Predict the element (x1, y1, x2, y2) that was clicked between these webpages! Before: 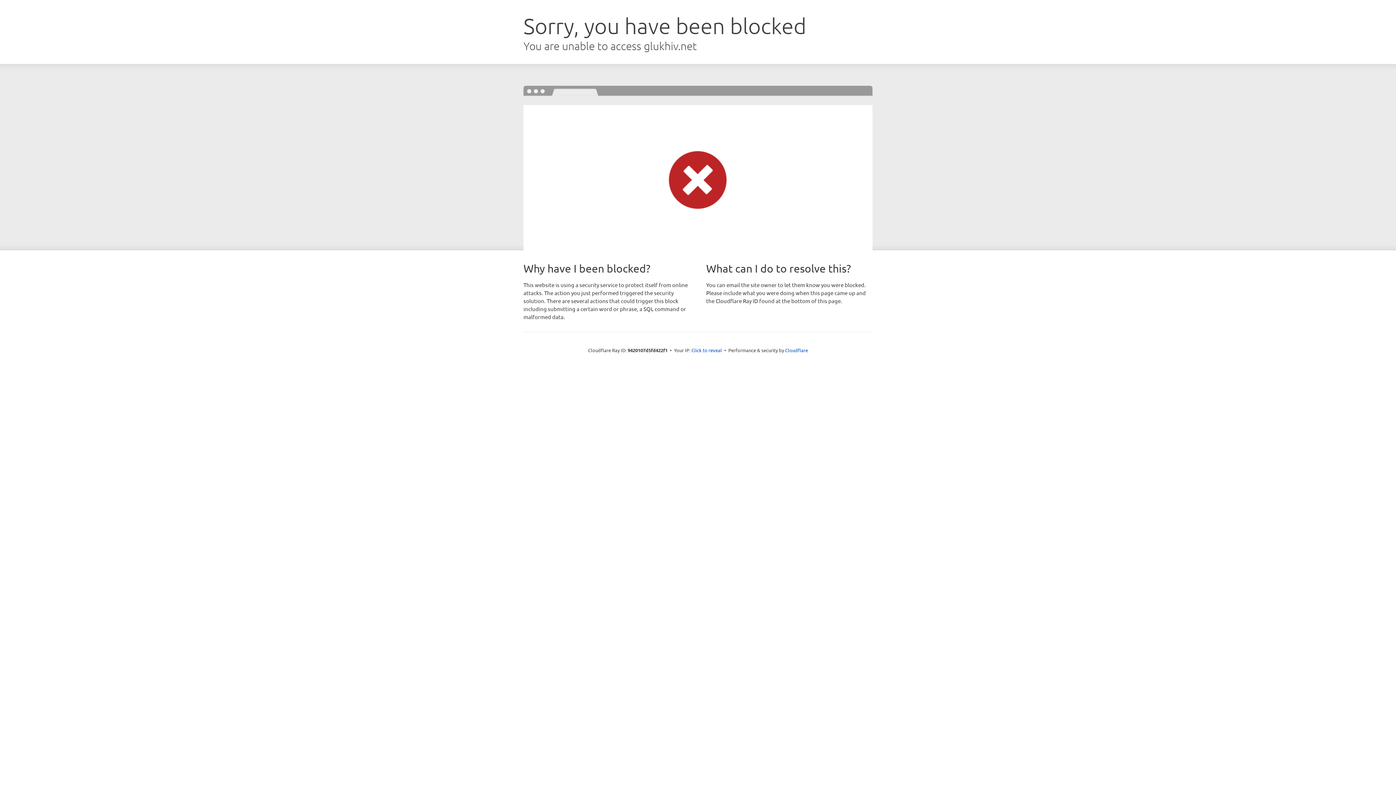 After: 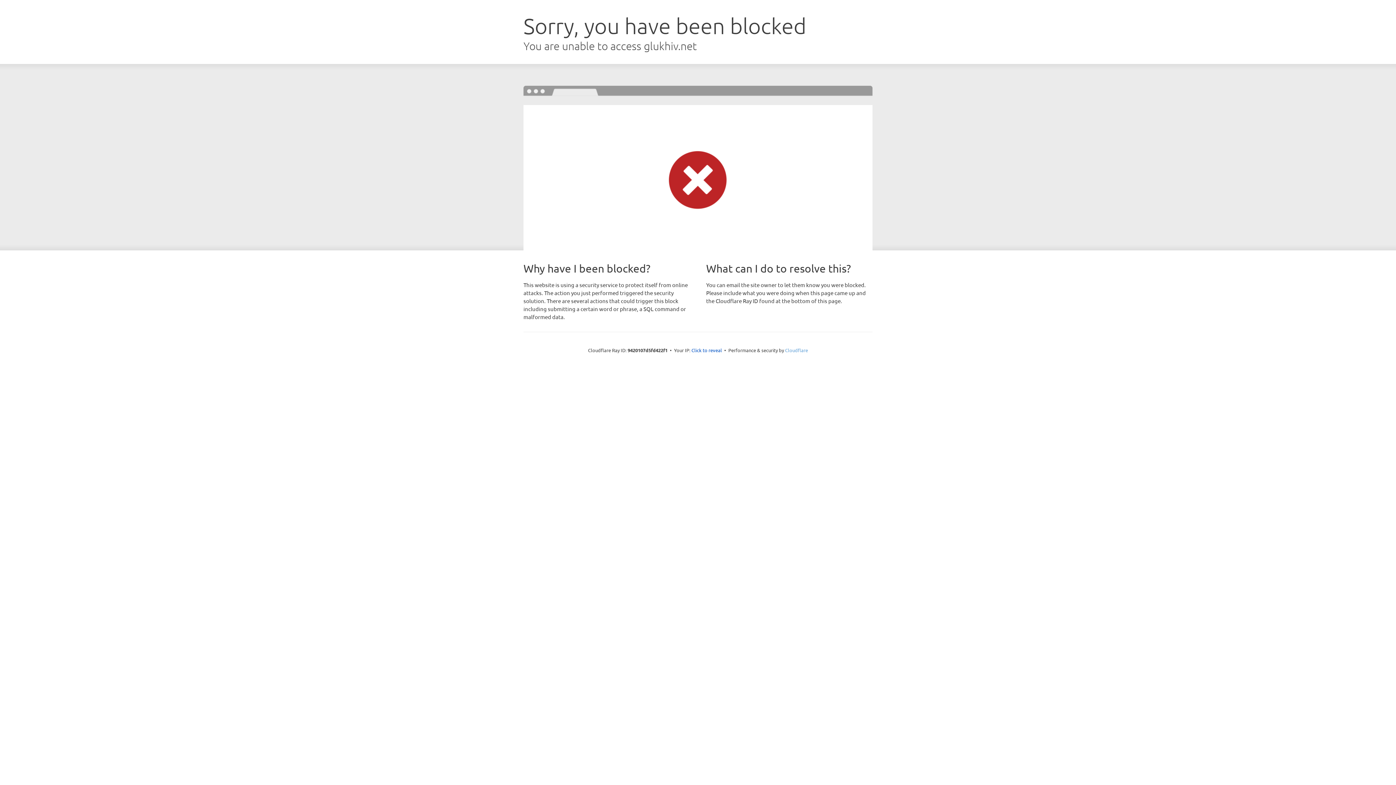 Action: label: Cloudflare bbox: (785, 347, 808, 353)